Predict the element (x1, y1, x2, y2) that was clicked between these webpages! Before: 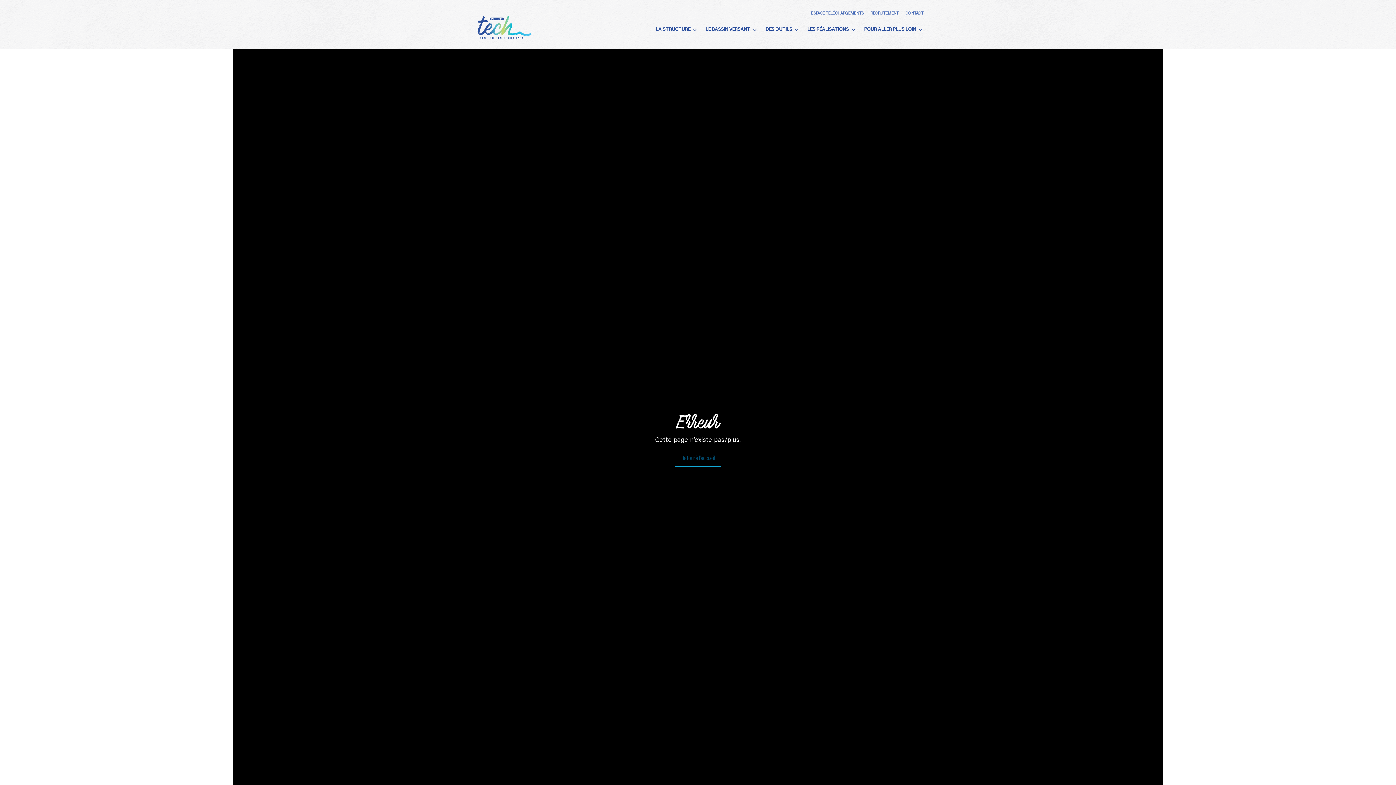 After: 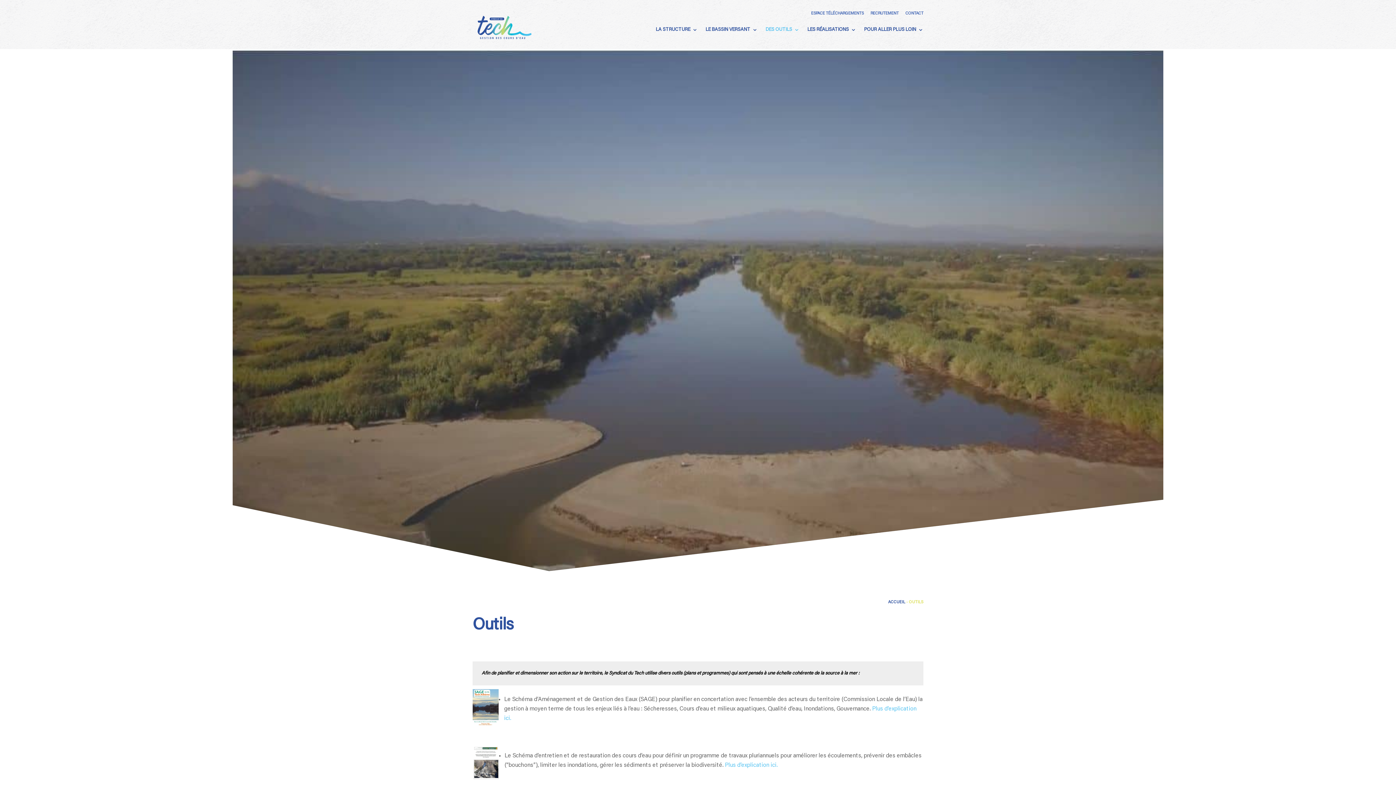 Action: label: DES OUTILS bbox: (765, 16, 799, 43)